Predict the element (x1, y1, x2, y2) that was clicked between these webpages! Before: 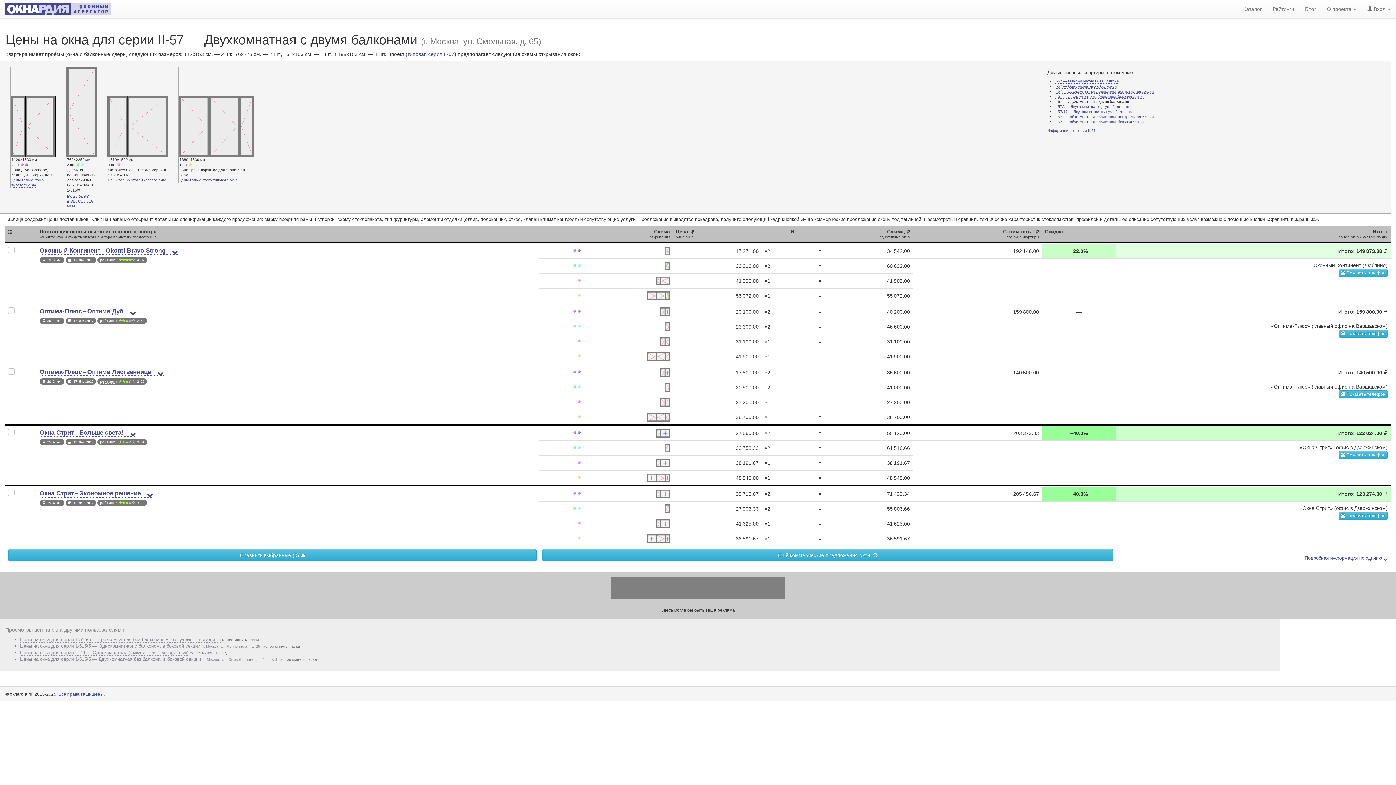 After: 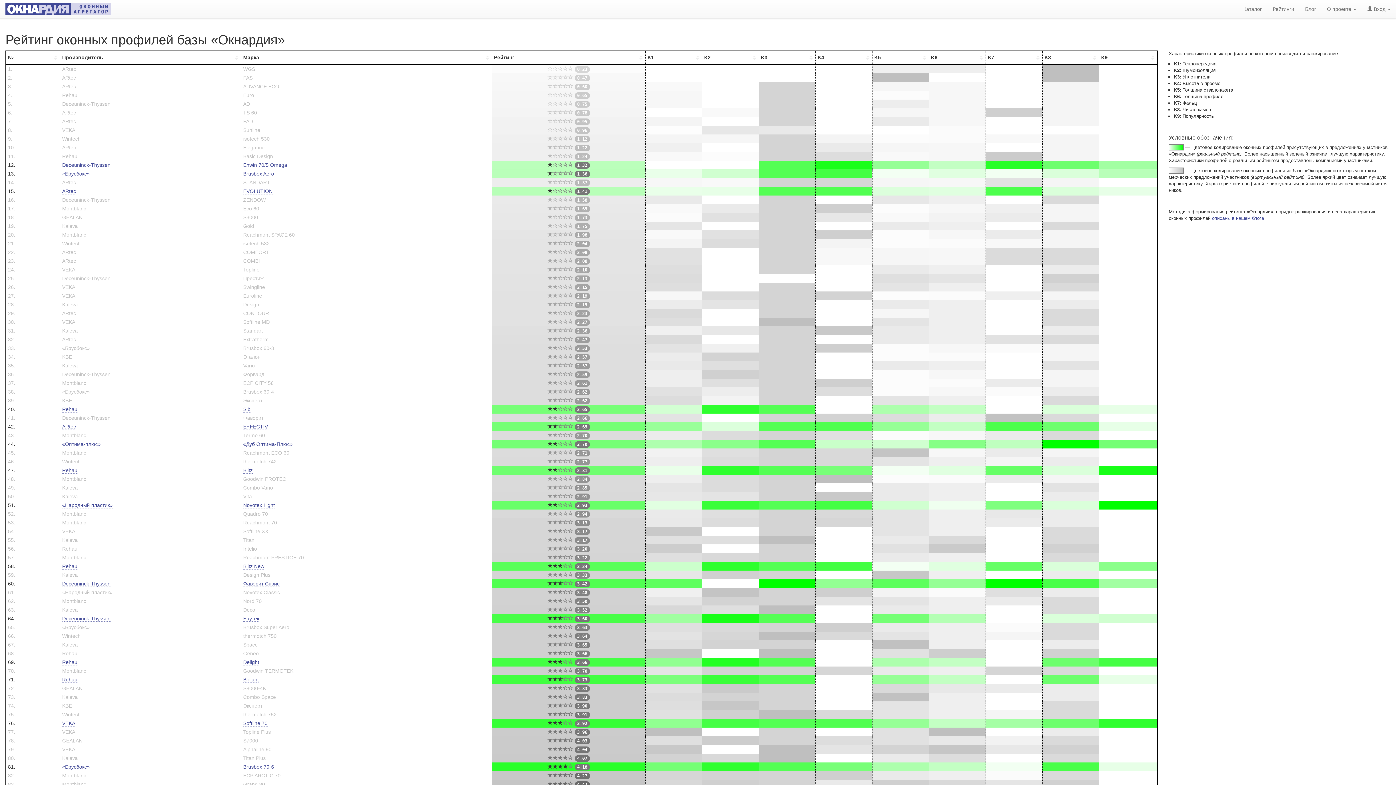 Action: bbox: (1267, 0, 1300, 18) label: Рейтинги